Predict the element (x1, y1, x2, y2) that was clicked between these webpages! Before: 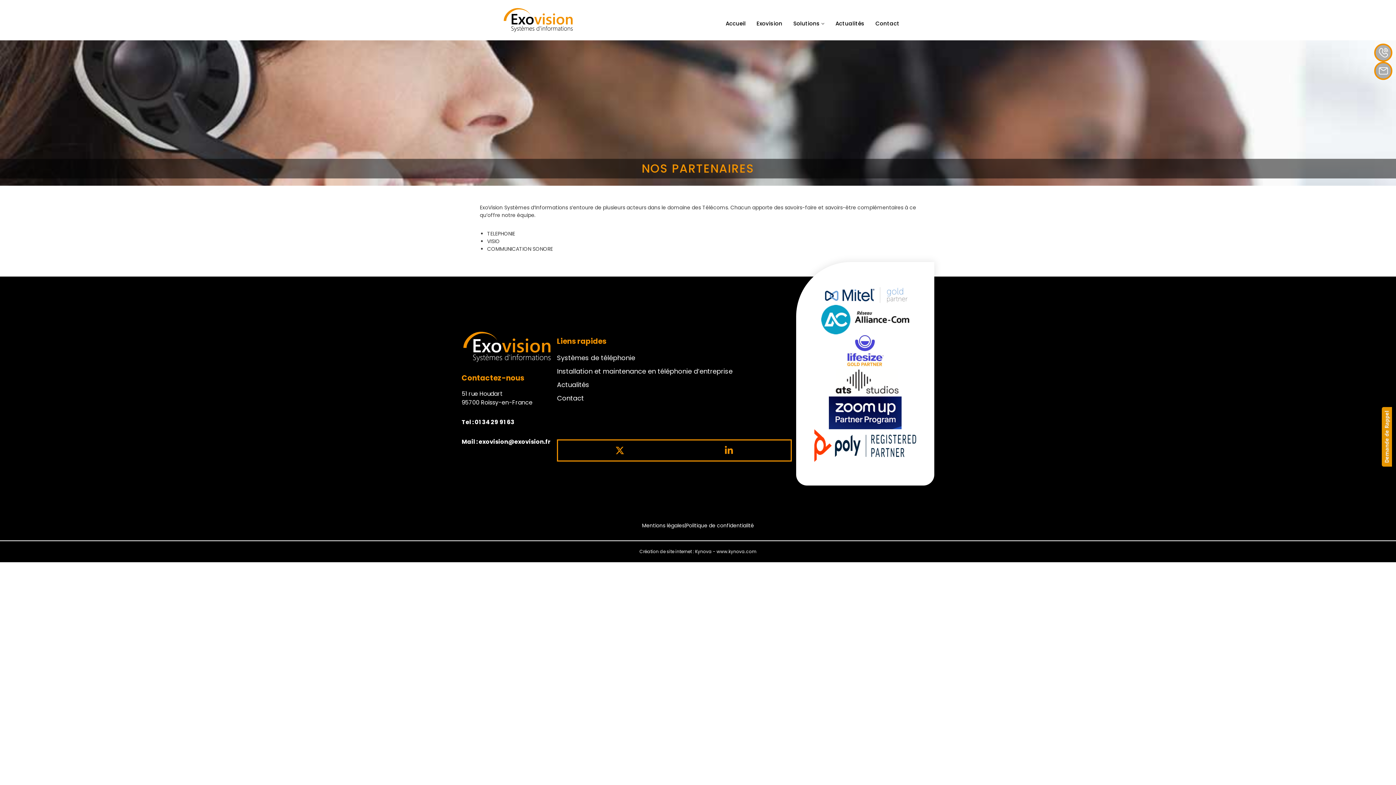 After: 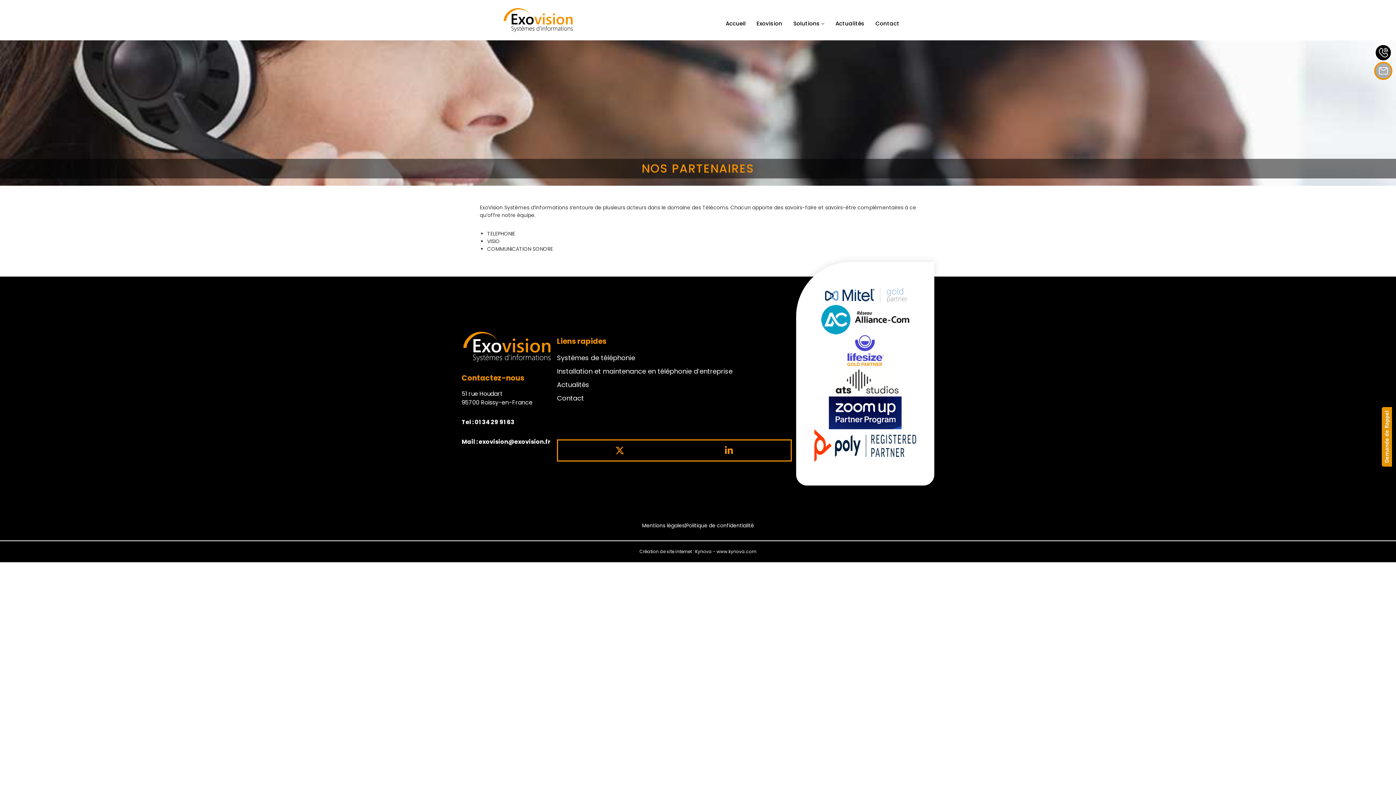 Action: bbox: (1374, 43, 1392, 61)